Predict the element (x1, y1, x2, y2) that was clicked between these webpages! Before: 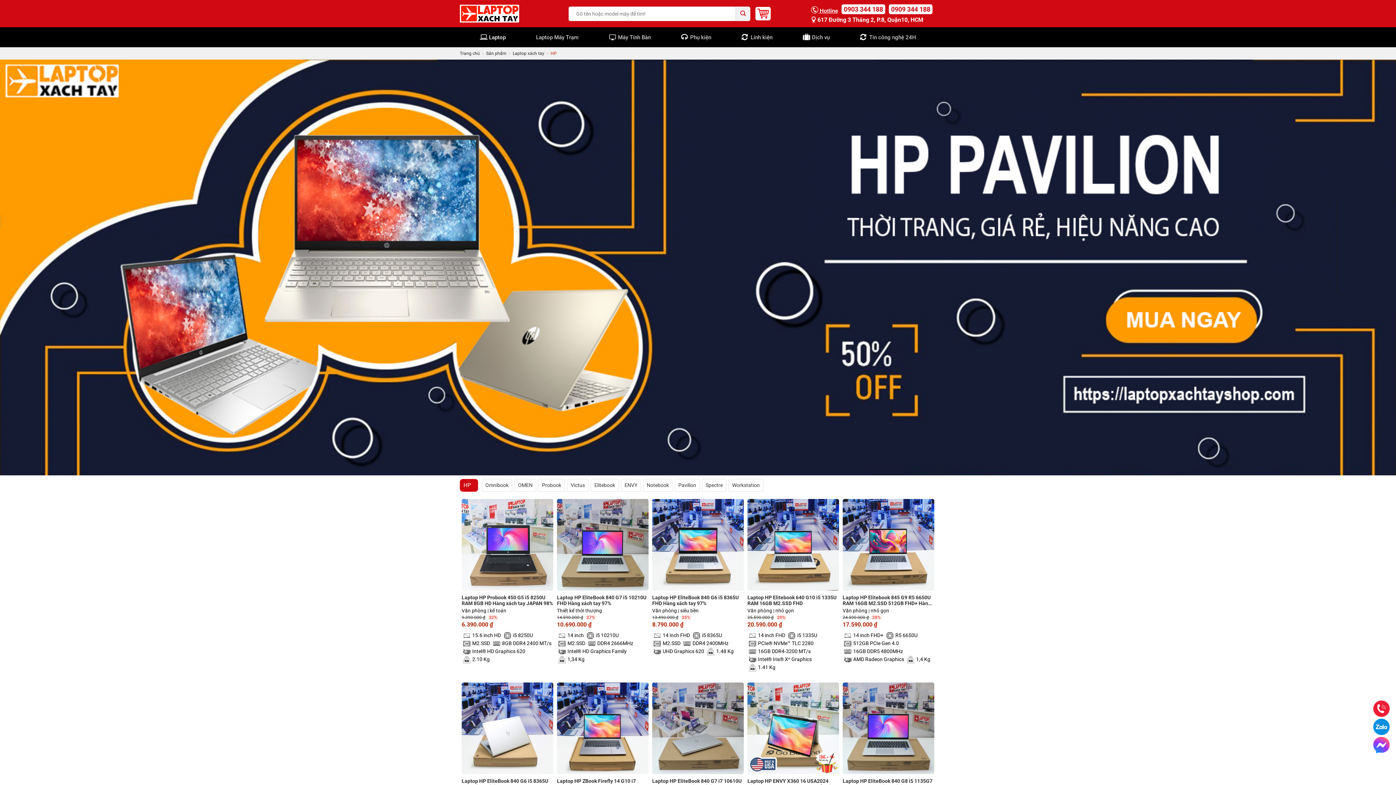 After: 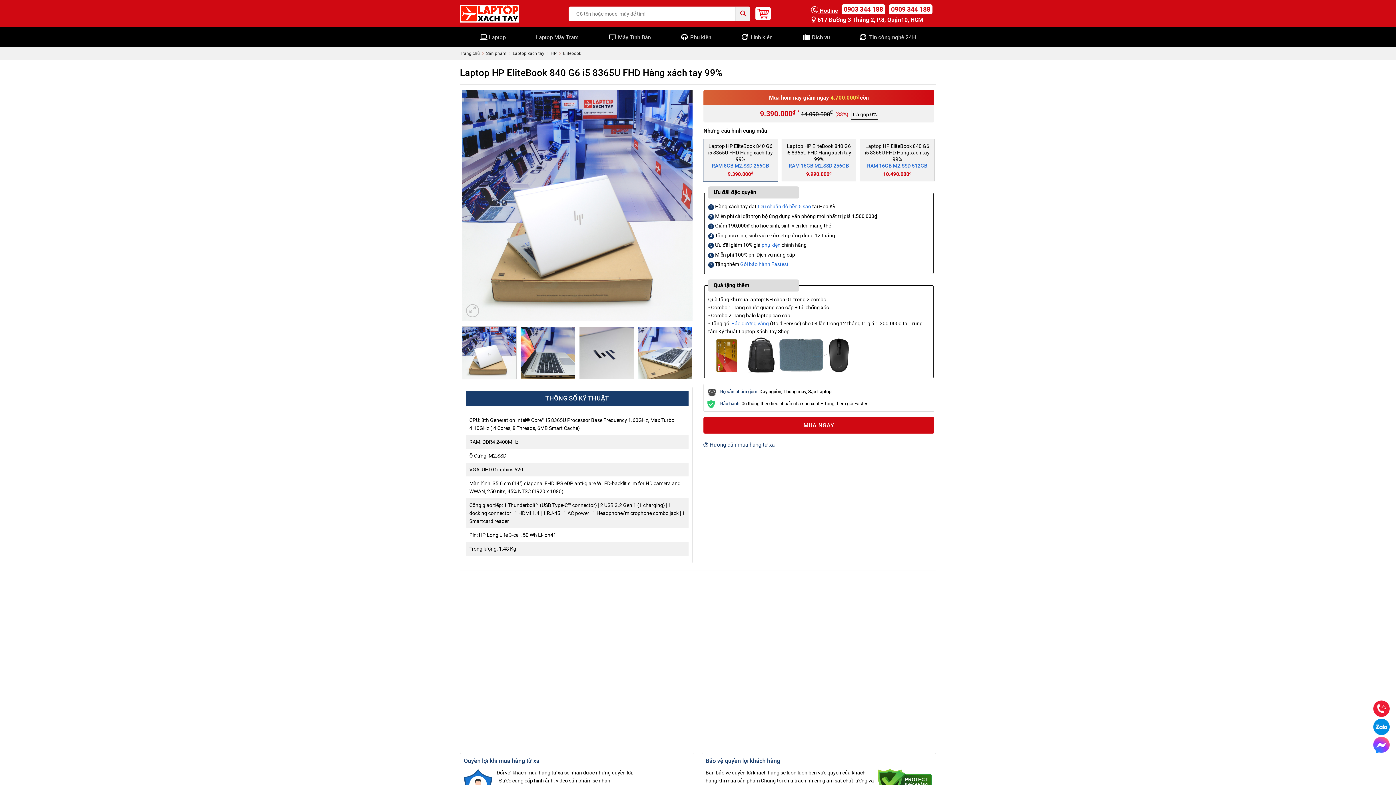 Action: bbox: (461, 778, 553, 790) label: Laptop HP EliteBook 840 G6 i5 8365U FHD Hàng xách tay 99%